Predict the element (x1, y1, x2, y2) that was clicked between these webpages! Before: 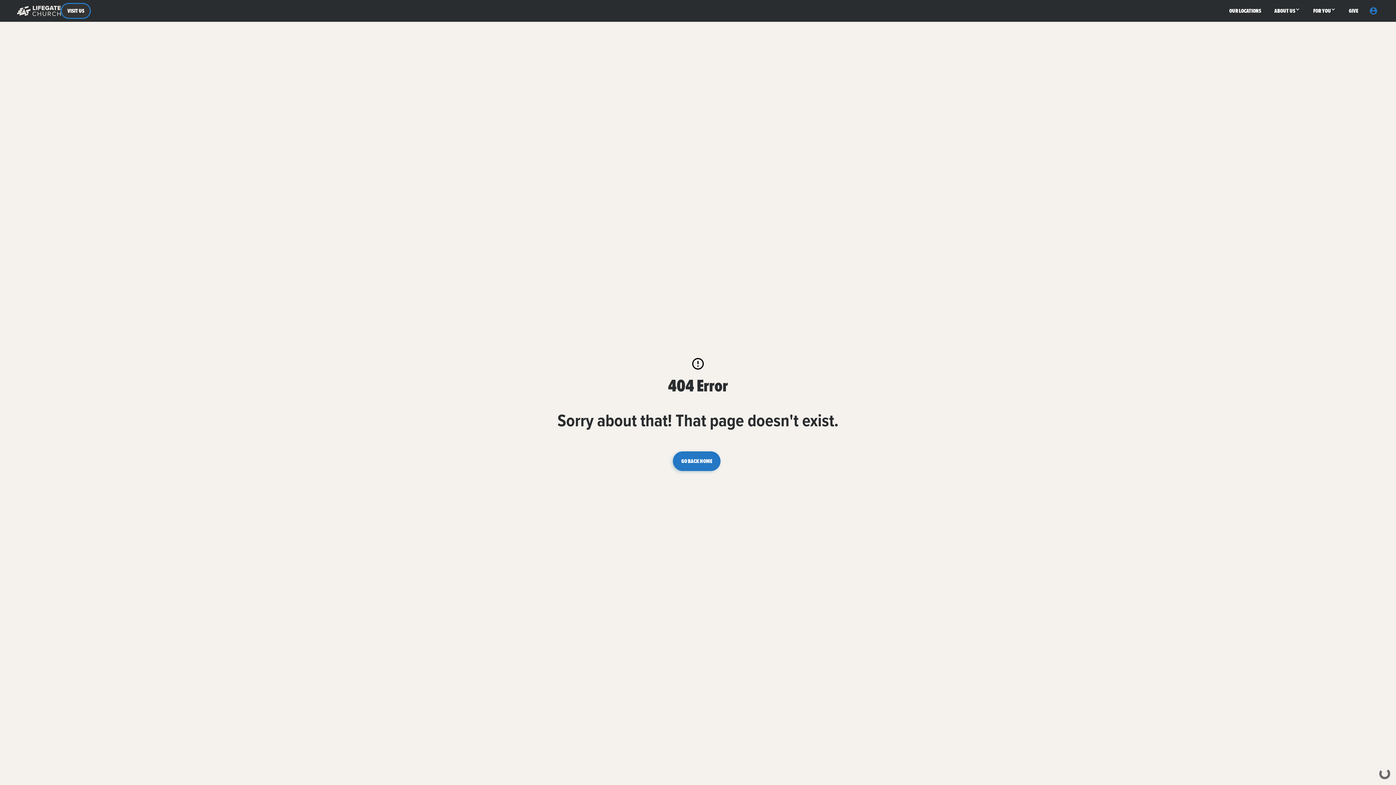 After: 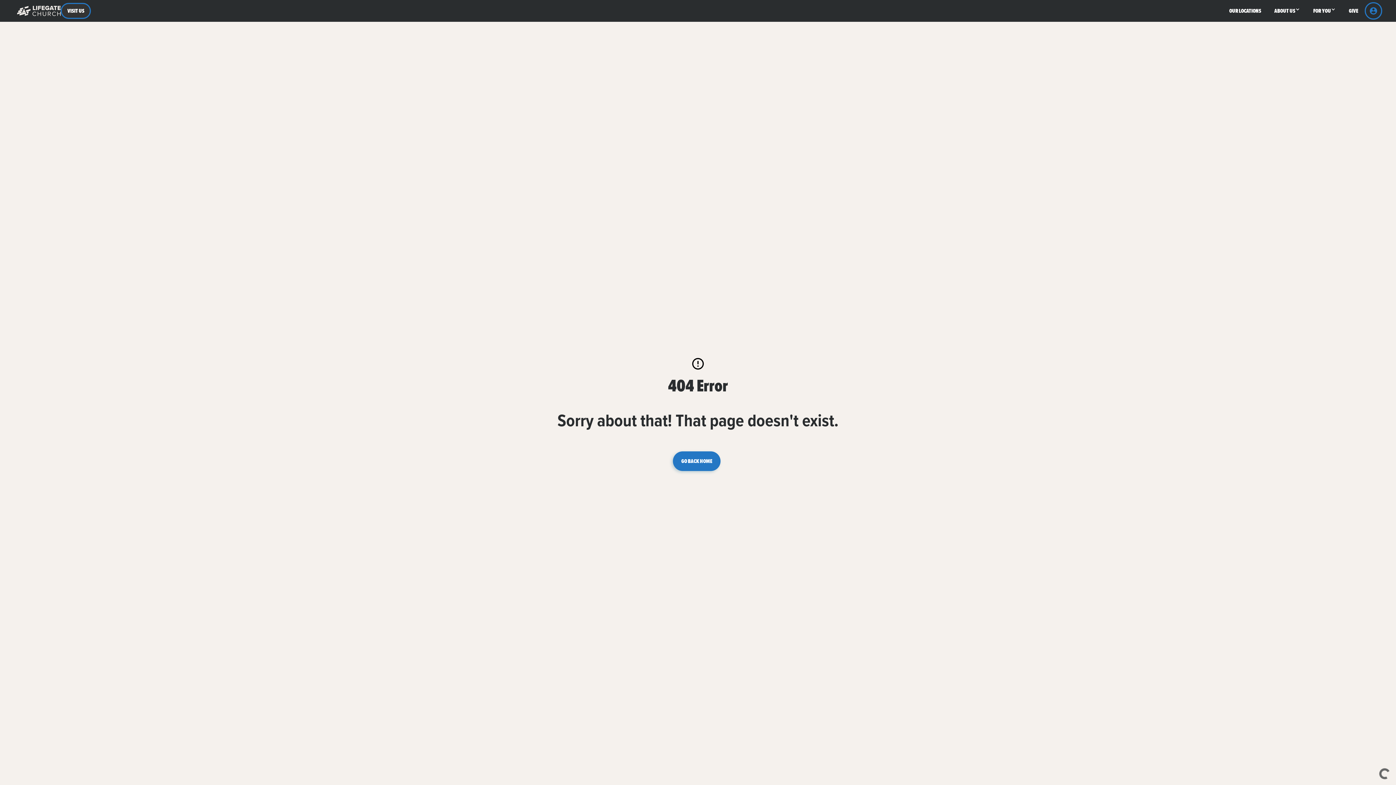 Action: bbox: (1364, 2, 1382, 19)